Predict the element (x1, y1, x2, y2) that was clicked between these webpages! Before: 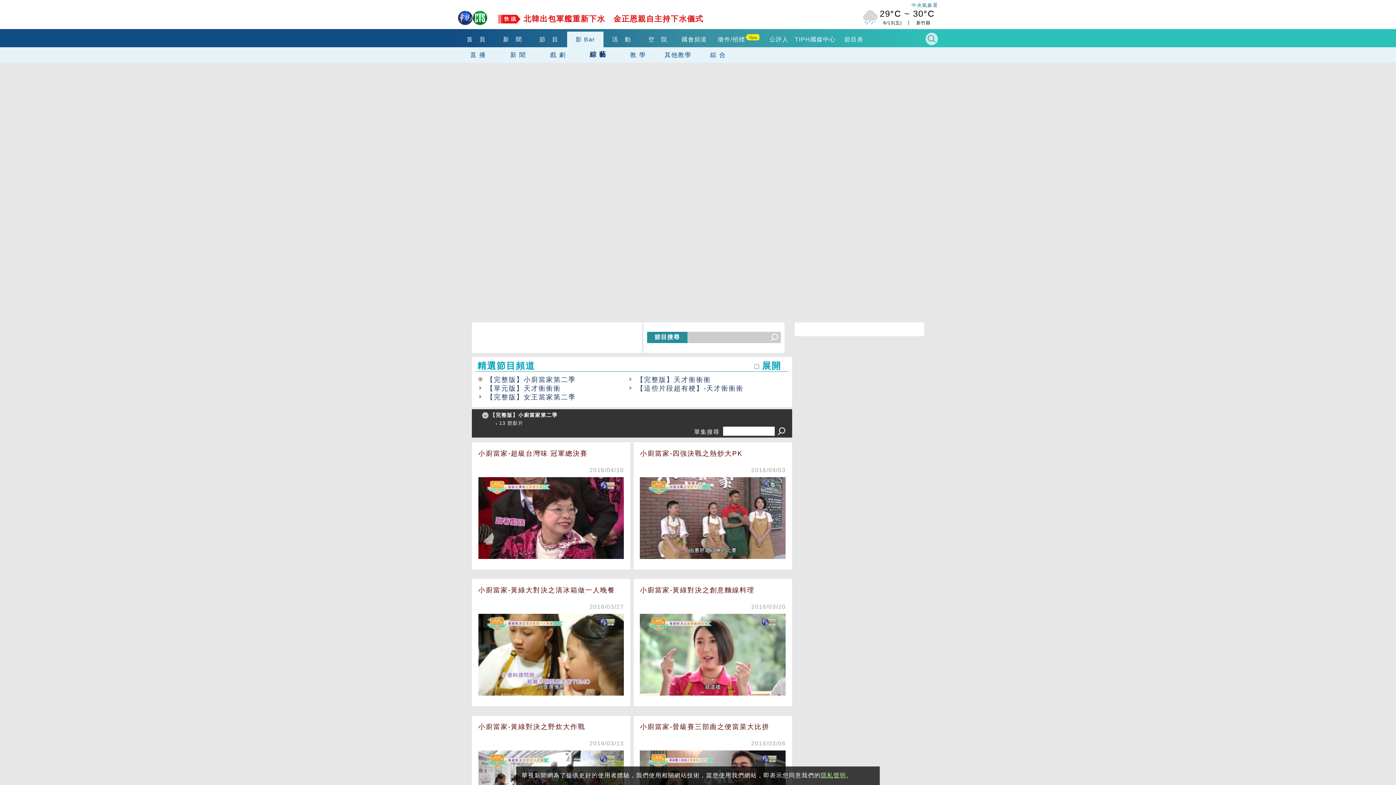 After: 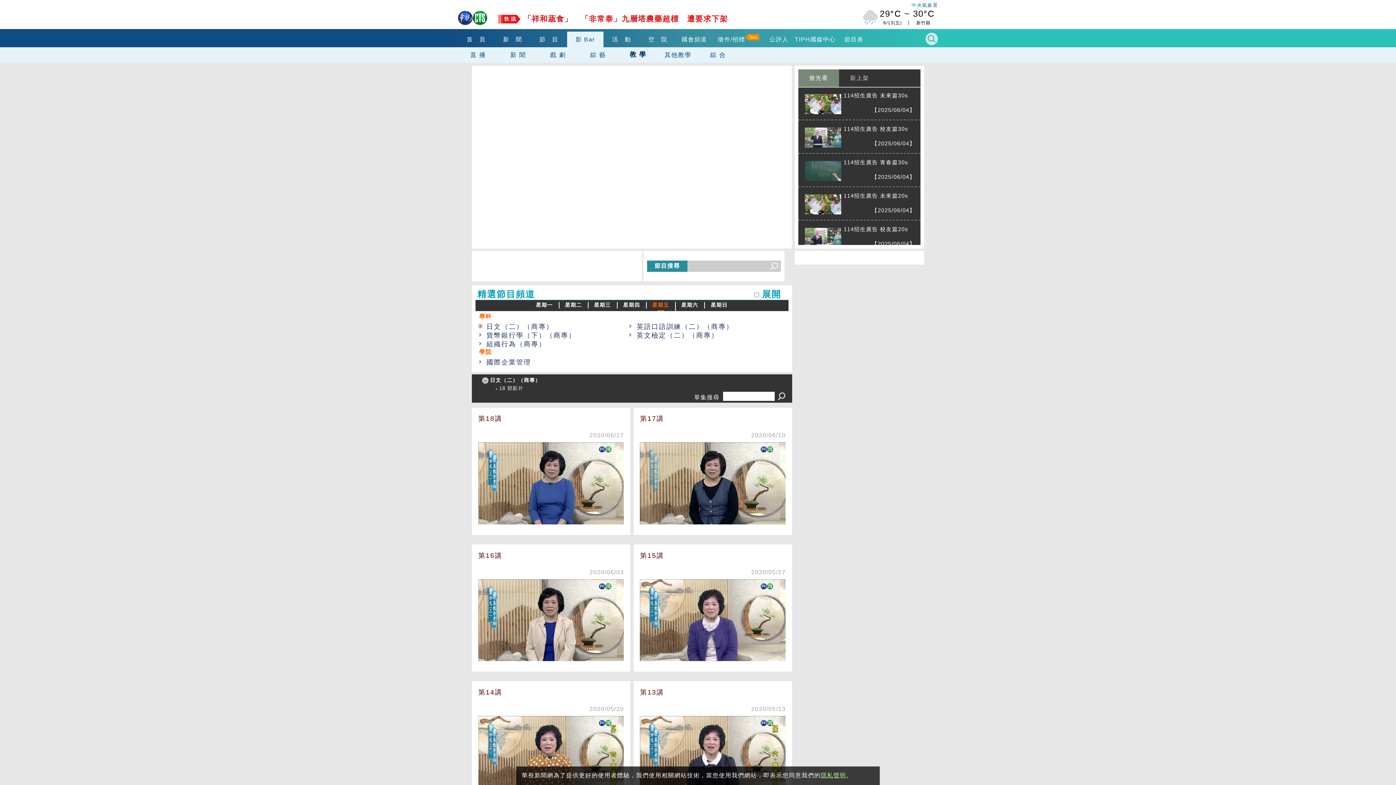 Action: bbox: (618, 47, 658, 62) label: 教 學